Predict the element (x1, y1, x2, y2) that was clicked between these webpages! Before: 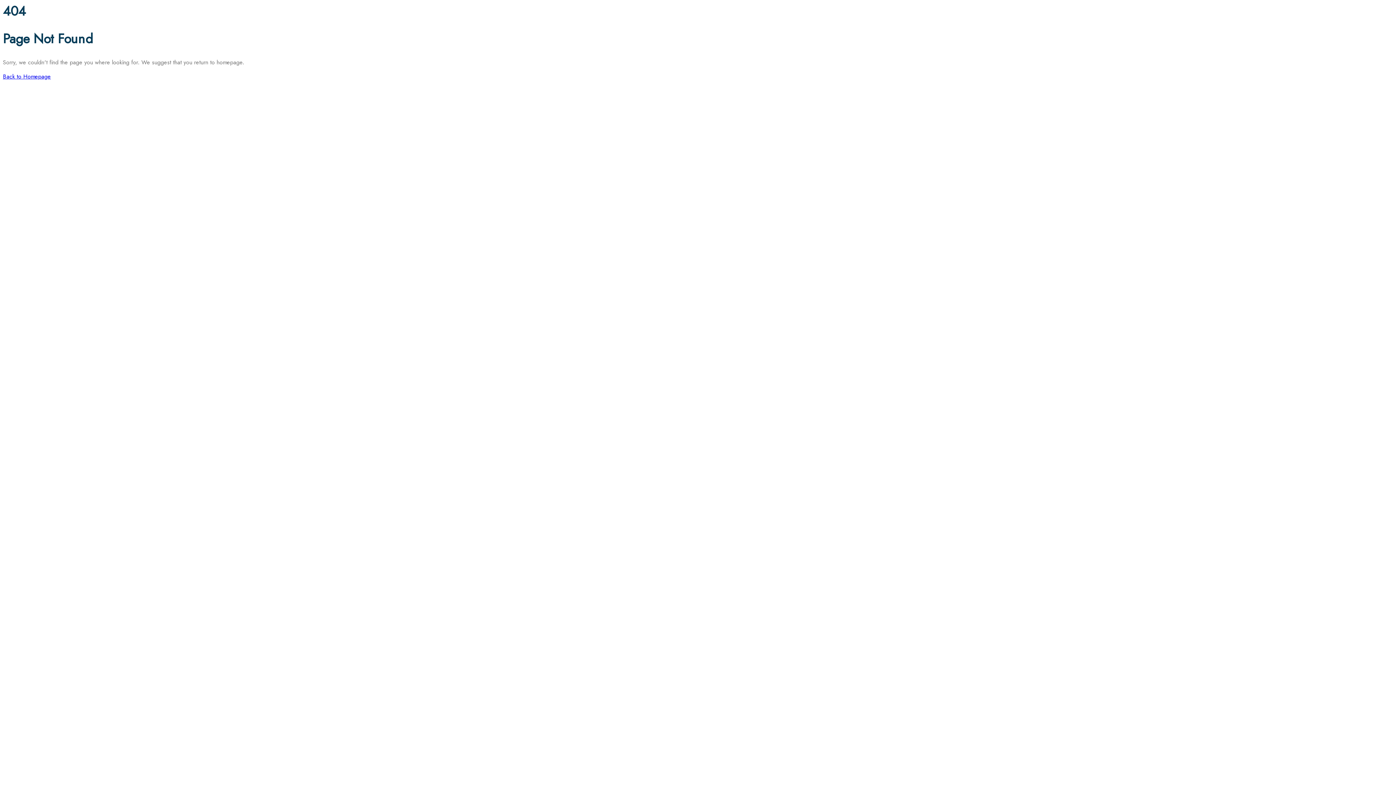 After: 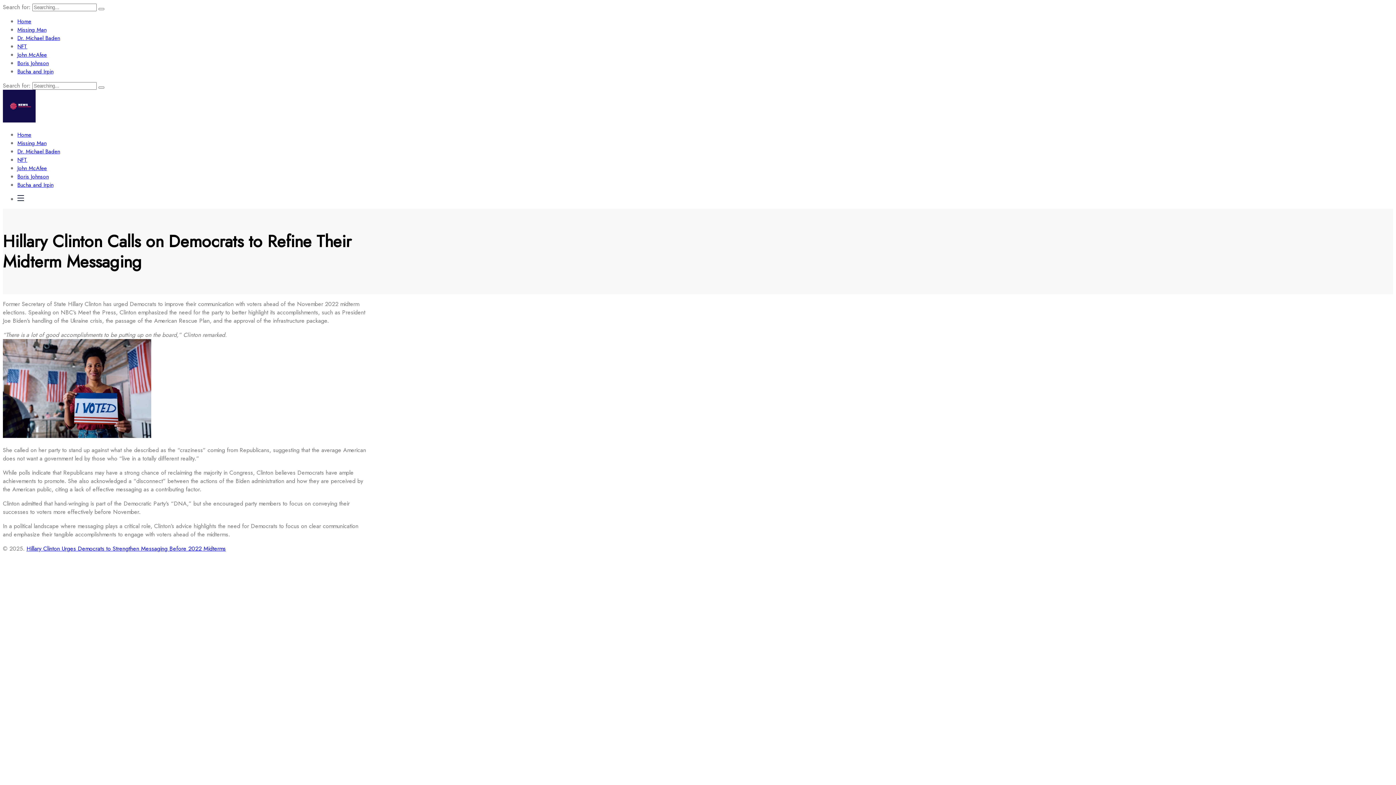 Action: bbox: (2, 72, 50, 80) label: Back to Homepage